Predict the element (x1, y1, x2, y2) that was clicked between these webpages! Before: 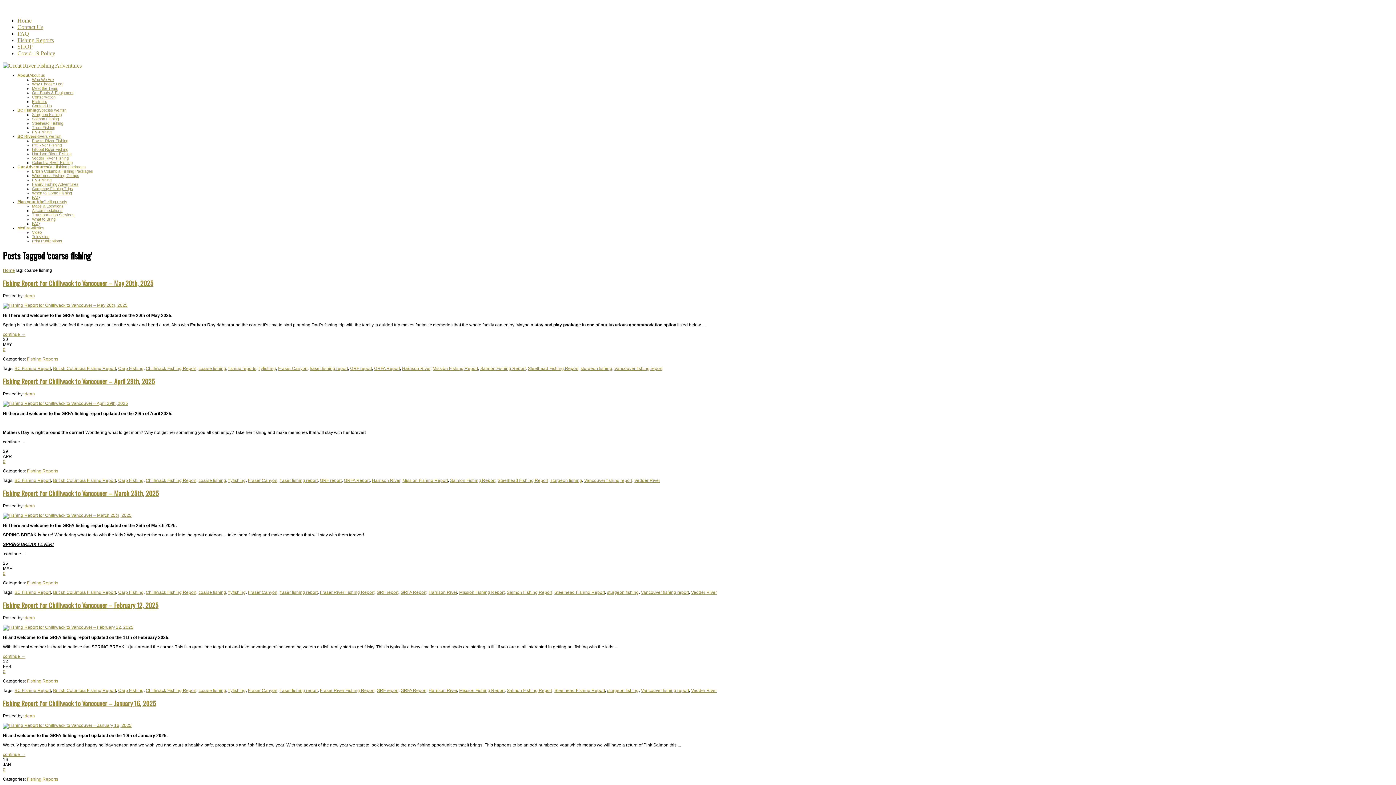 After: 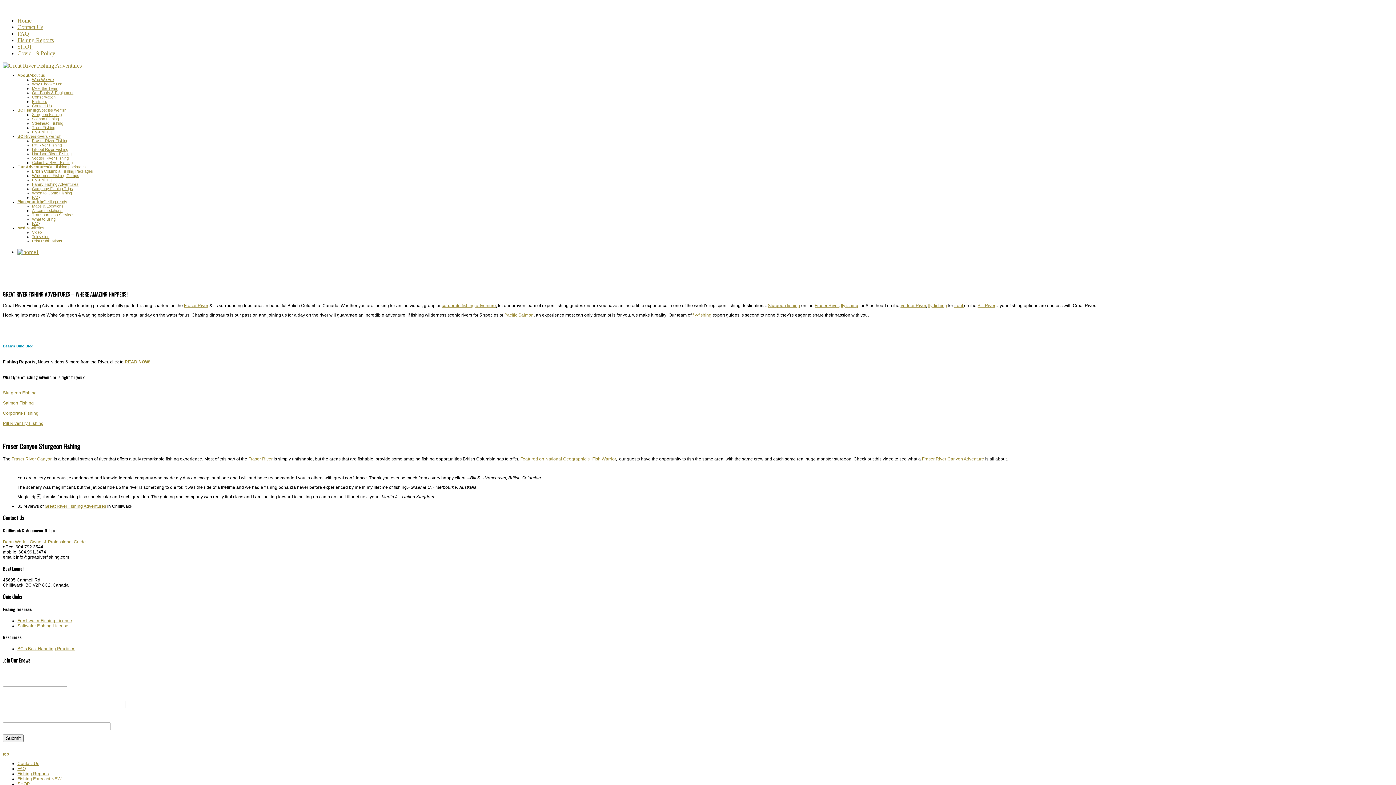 Action: bbox: (17, 17, 31, 23) label: Home